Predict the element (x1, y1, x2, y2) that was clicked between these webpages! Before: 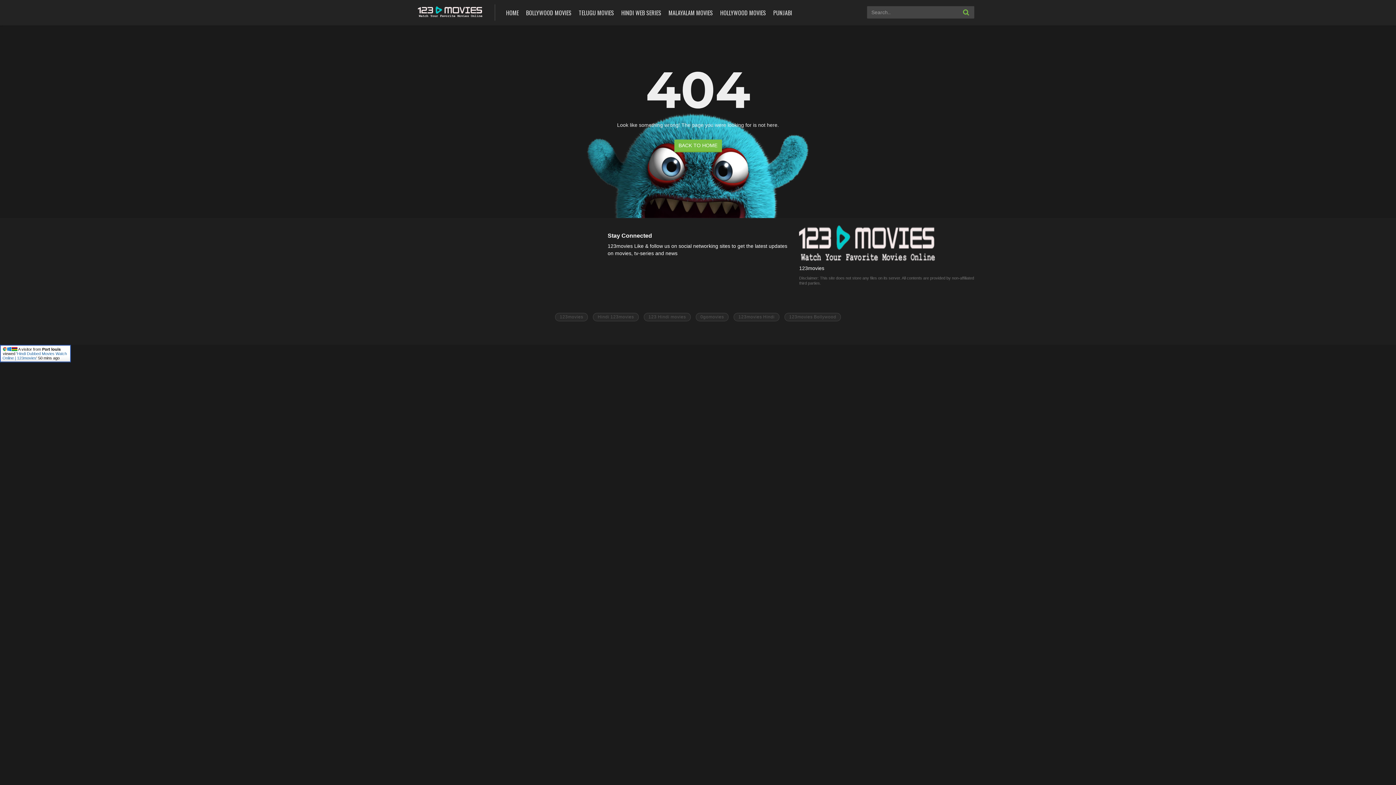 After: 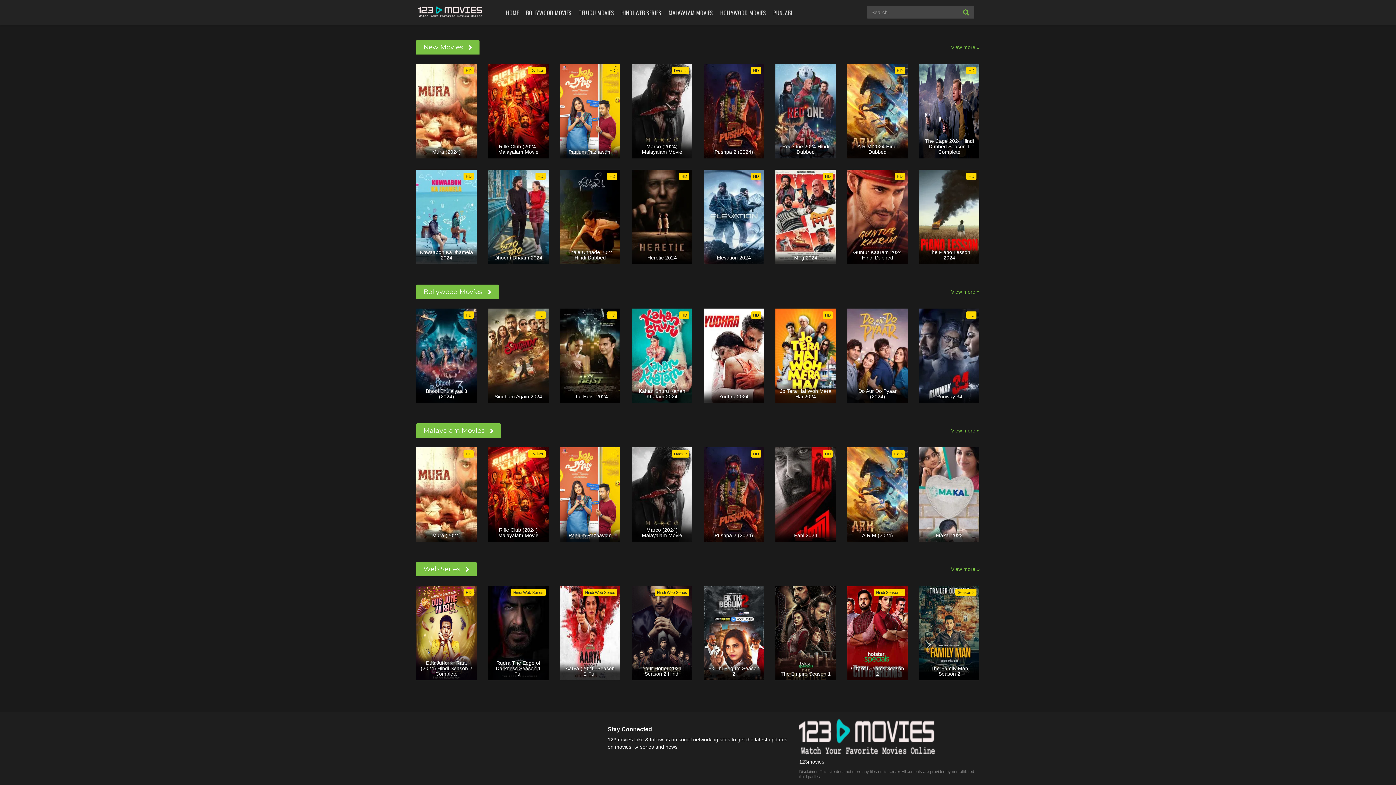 Action: bbox: (504, 0, 520, 25) label: HOME